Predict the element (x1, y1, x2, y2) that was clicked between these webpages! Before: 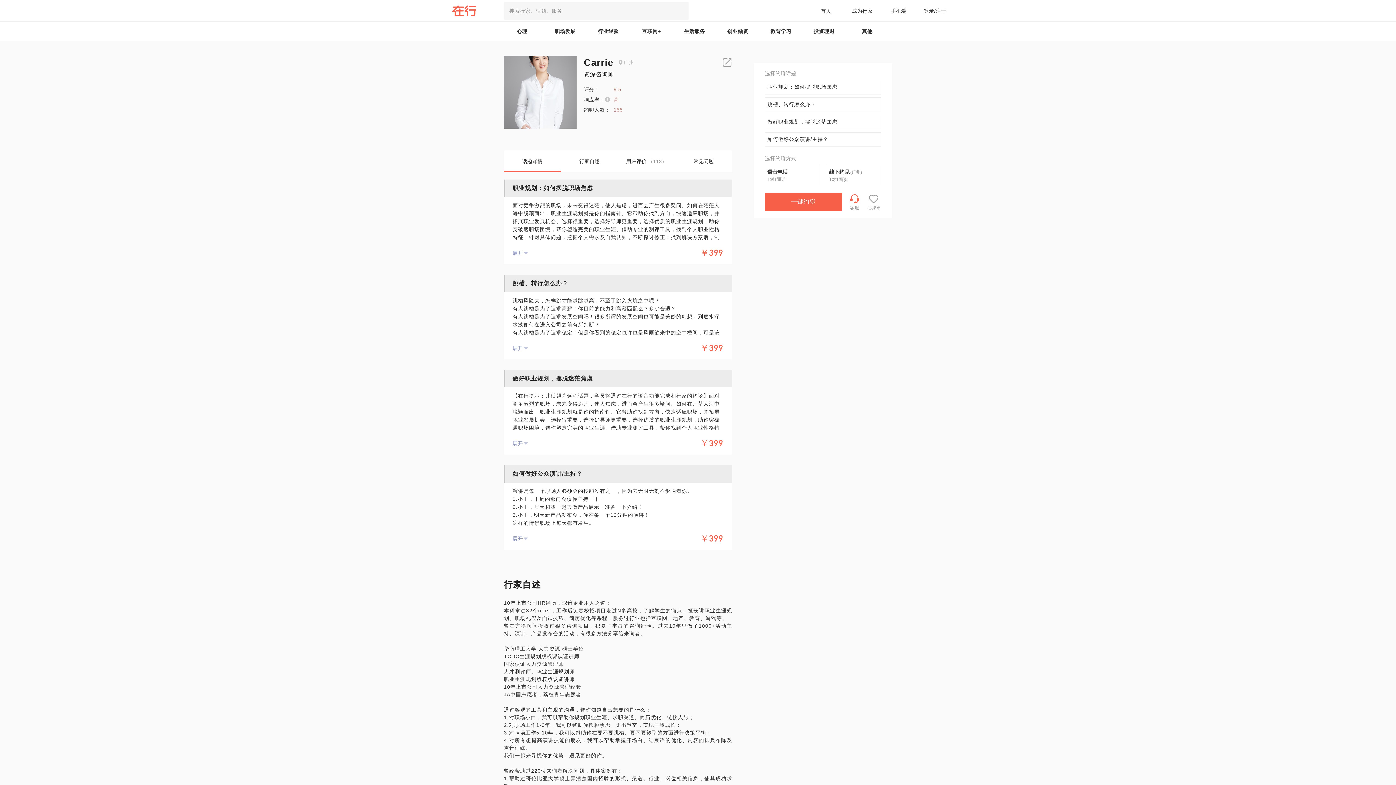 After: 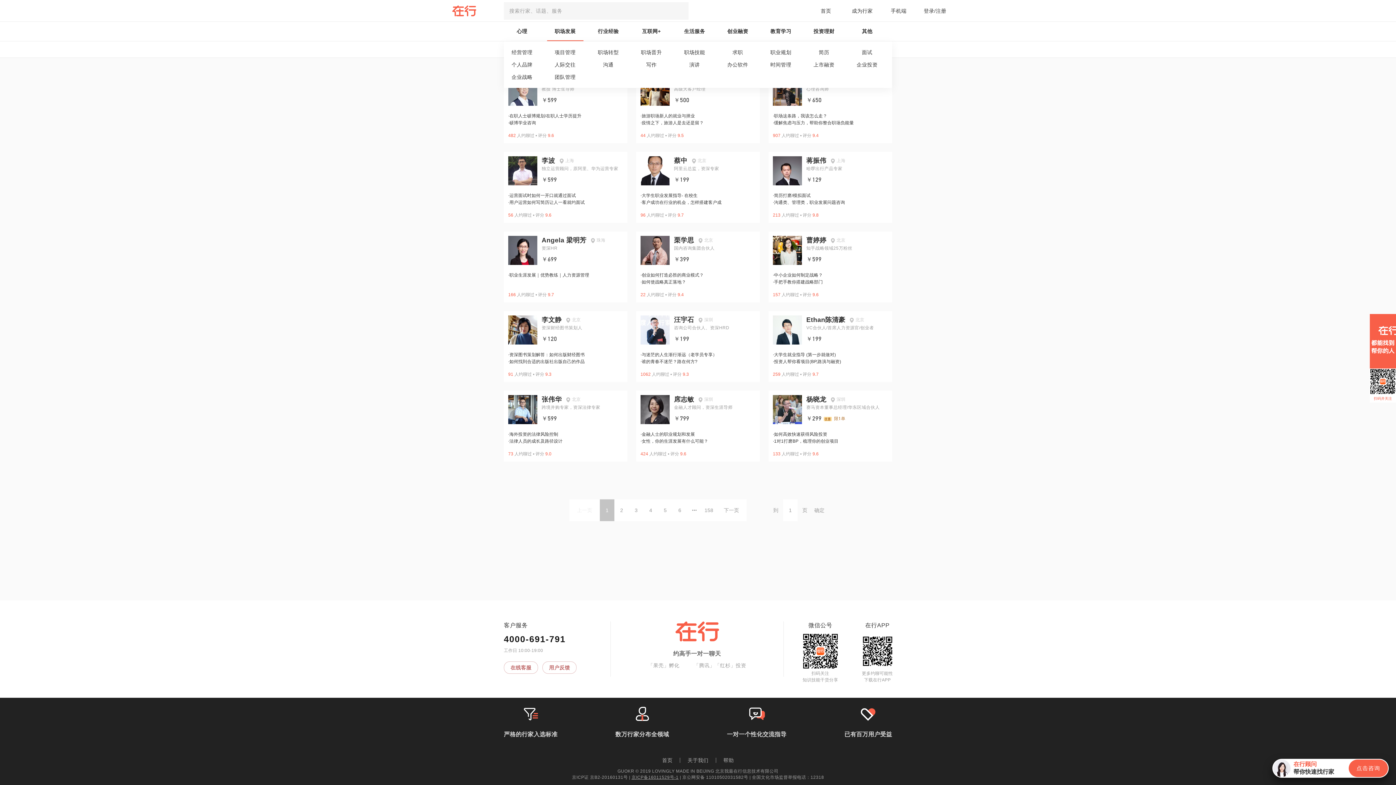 Action: label: 职场发展 bbox: (547, 21, 583, 41)